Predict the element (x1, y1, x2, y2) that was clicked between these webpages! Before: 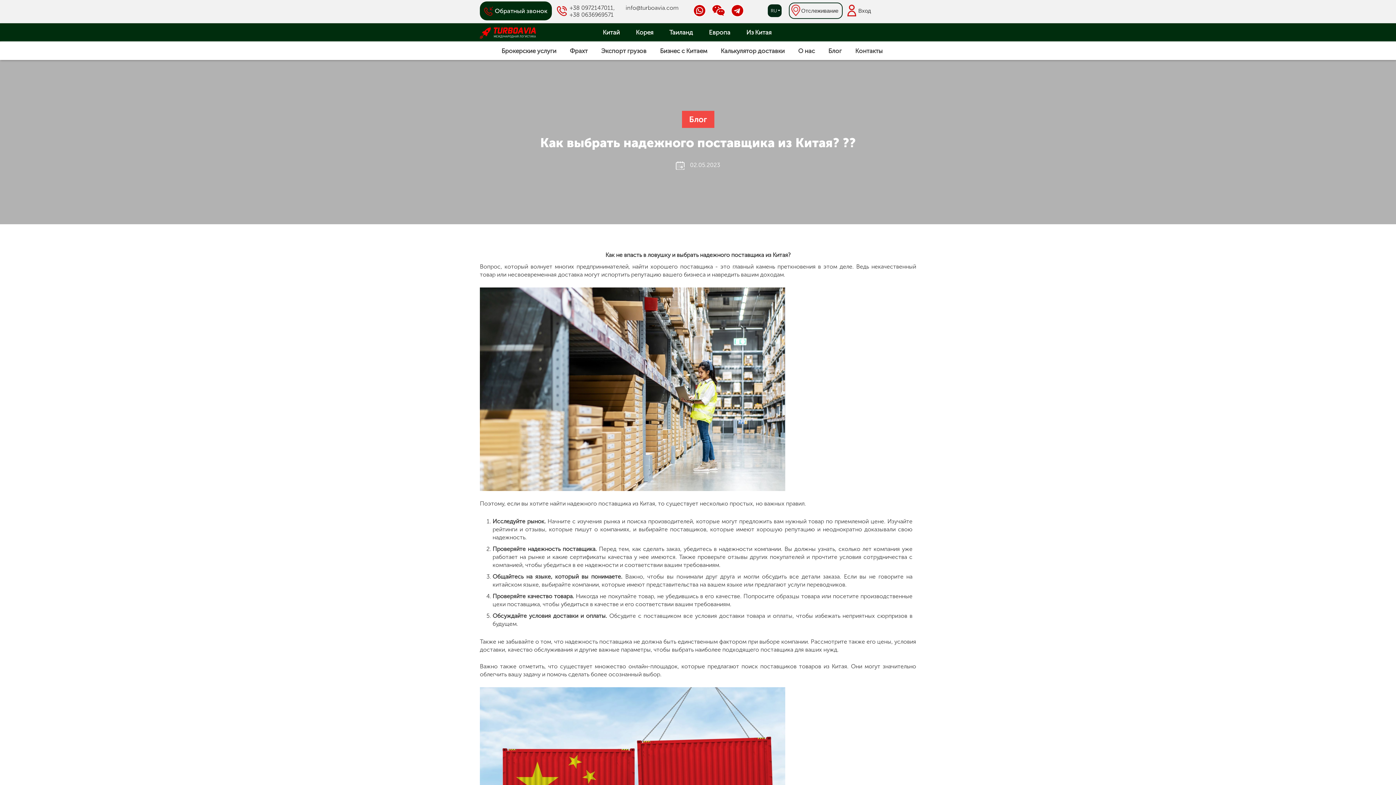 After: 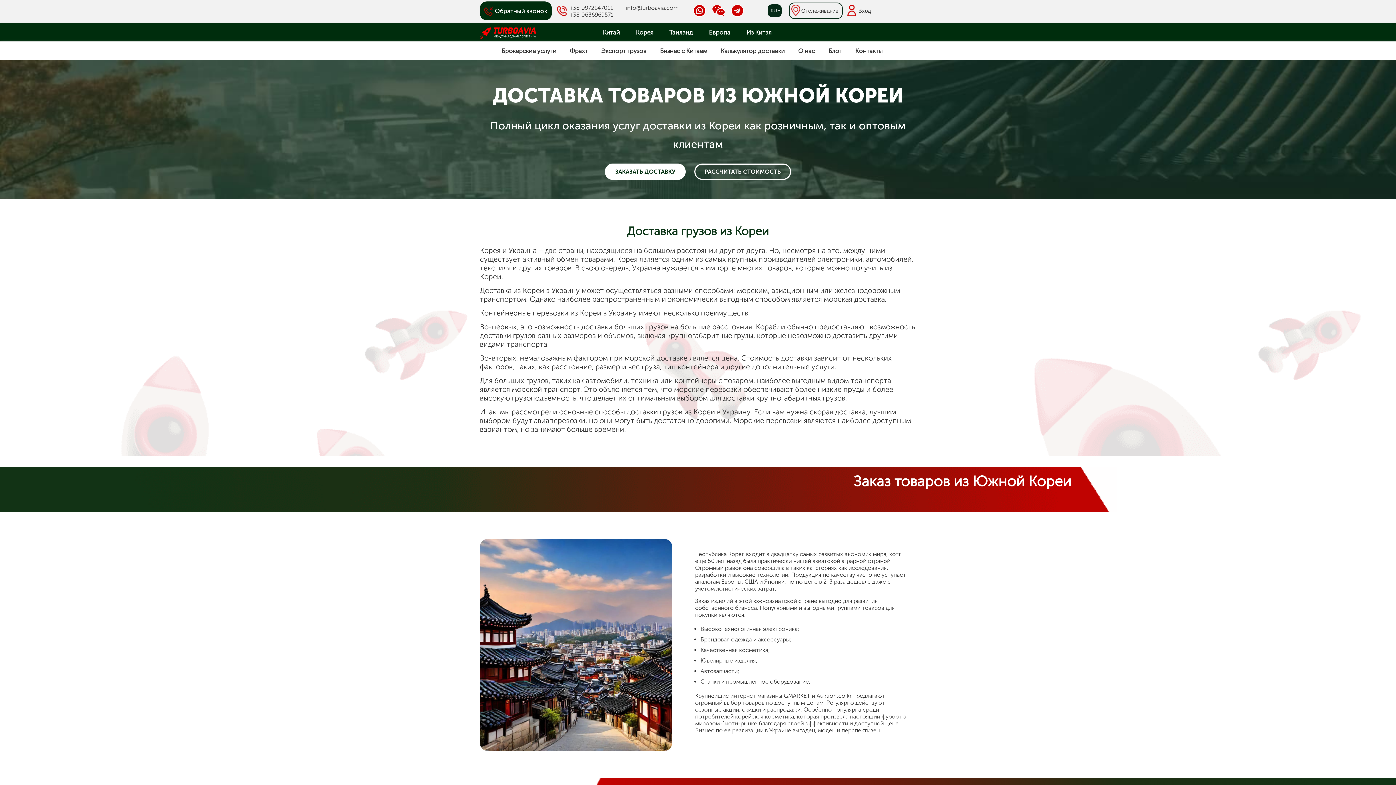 Action: label: Корея bbox: (636, 28, 653, 36)